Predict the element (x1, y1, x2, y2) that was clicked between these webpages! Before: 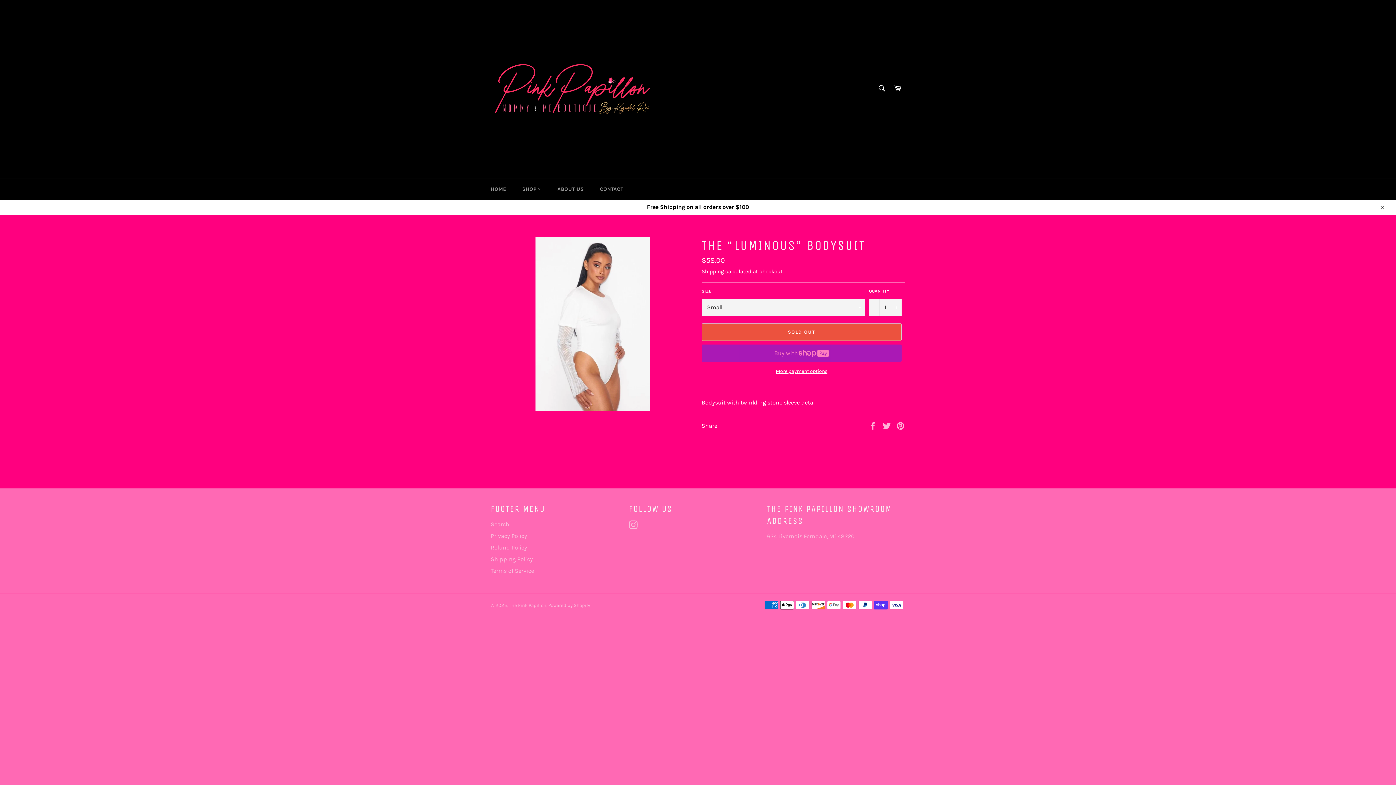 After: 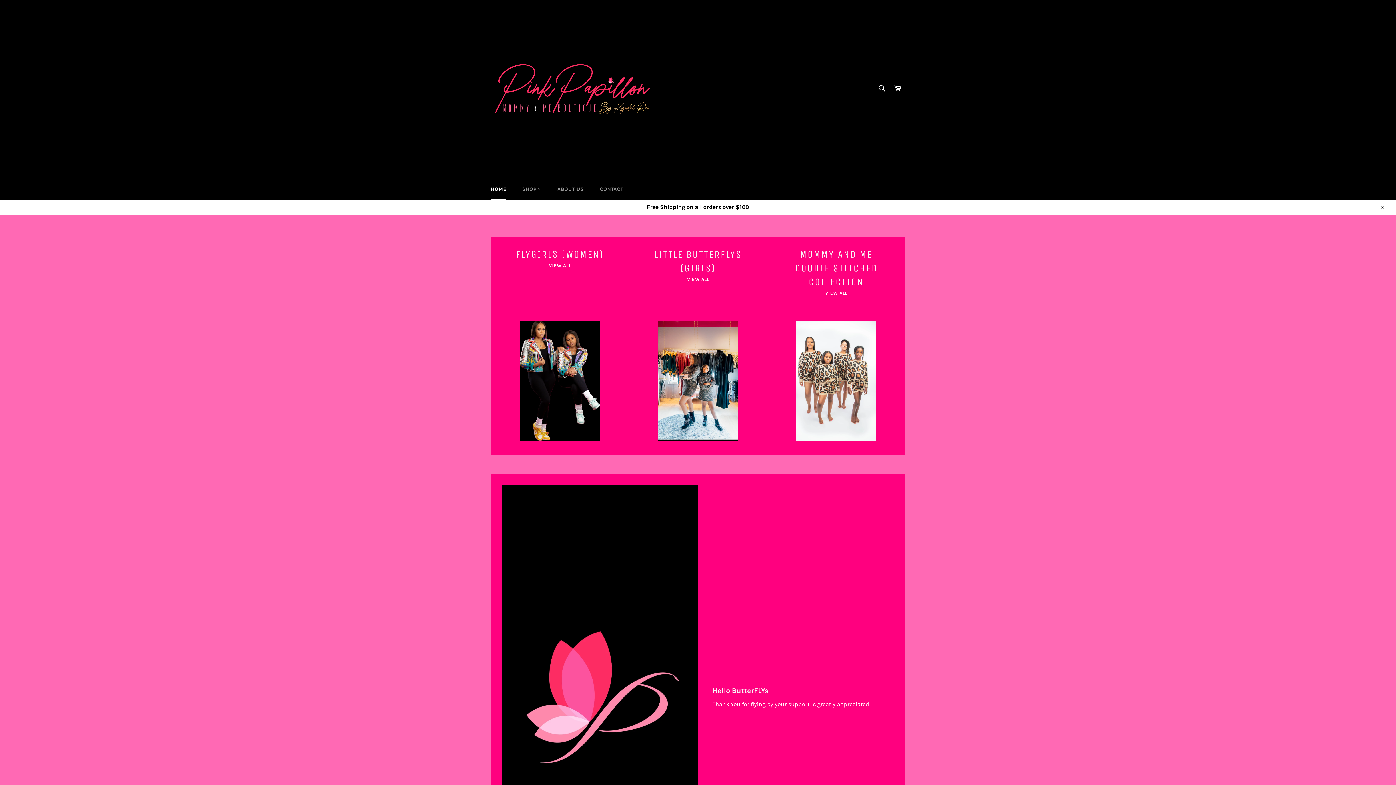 Action: bbox: (483, 178, 513, 200) label: HOME